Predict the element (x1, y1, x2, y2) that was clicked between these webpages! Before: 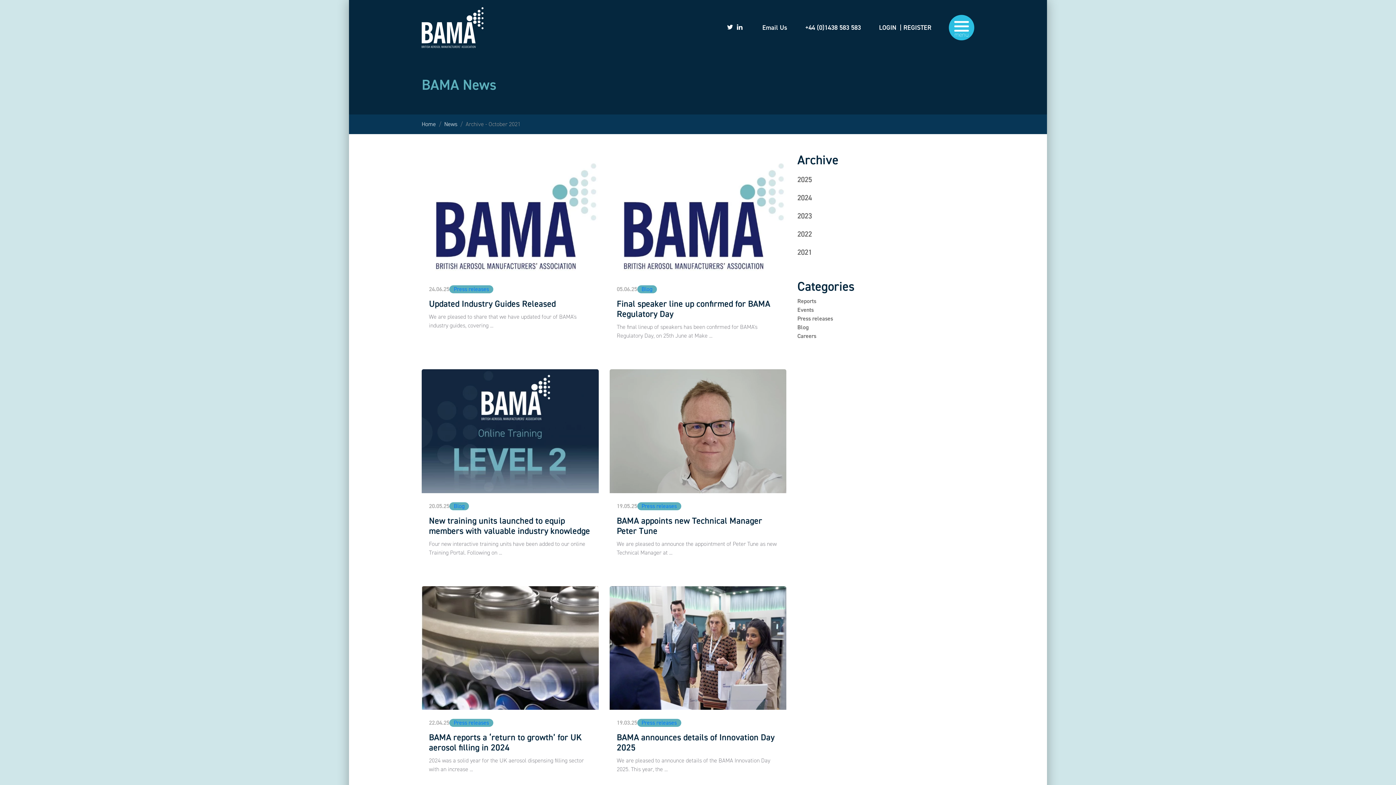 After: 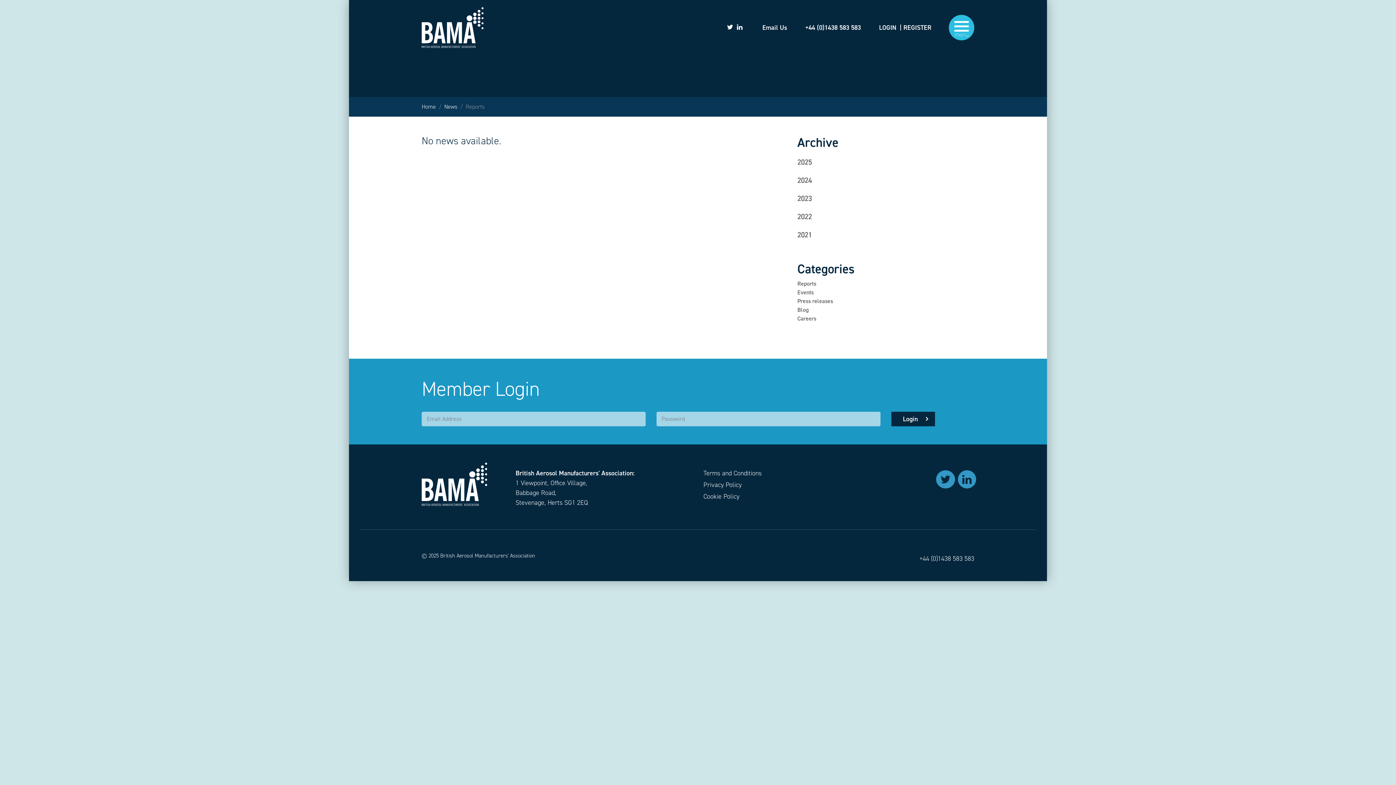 Action: label: Reports bbox: (797, 297, 816, 305)